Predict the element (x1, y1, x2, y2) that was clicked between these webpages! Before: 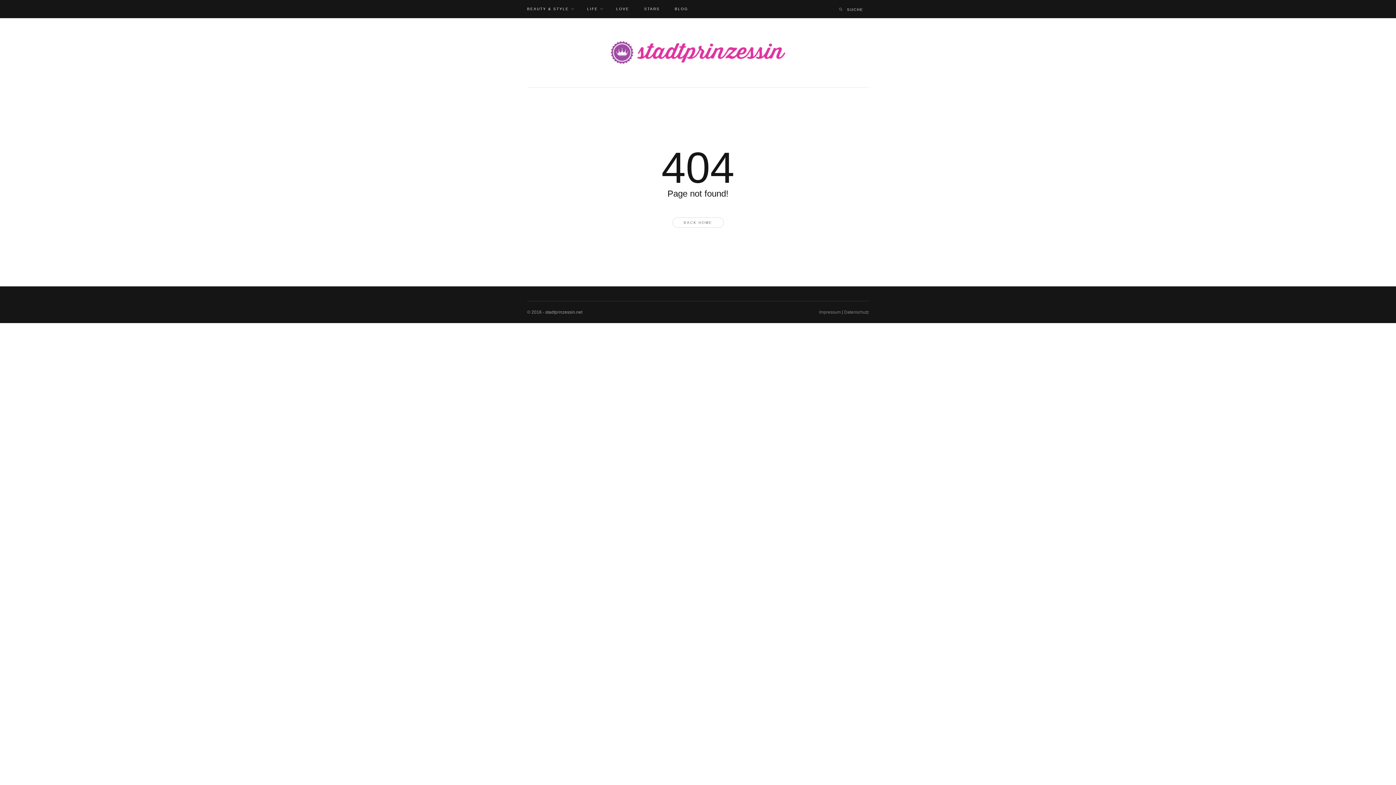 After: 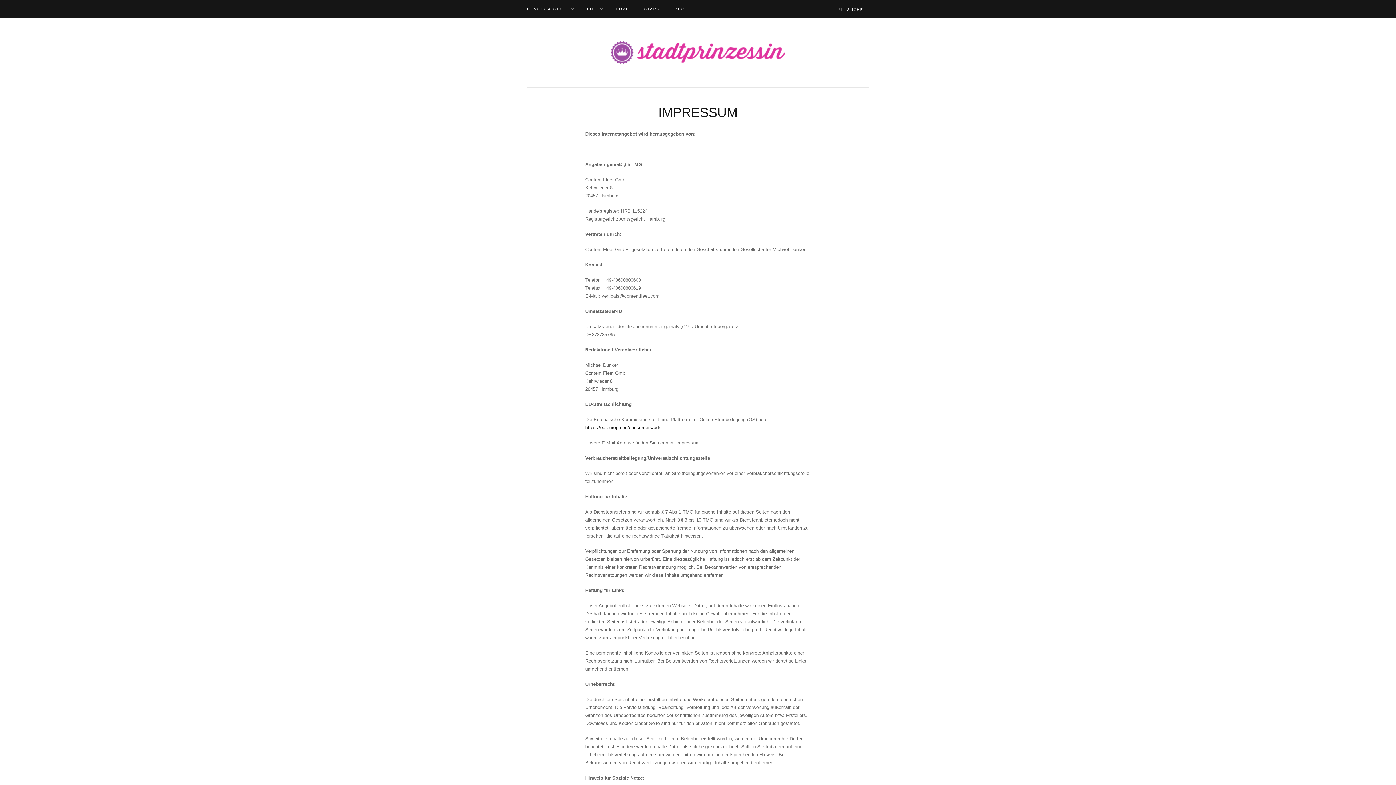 Action: label: Impressum bbox: (819, 309, 841, 314)